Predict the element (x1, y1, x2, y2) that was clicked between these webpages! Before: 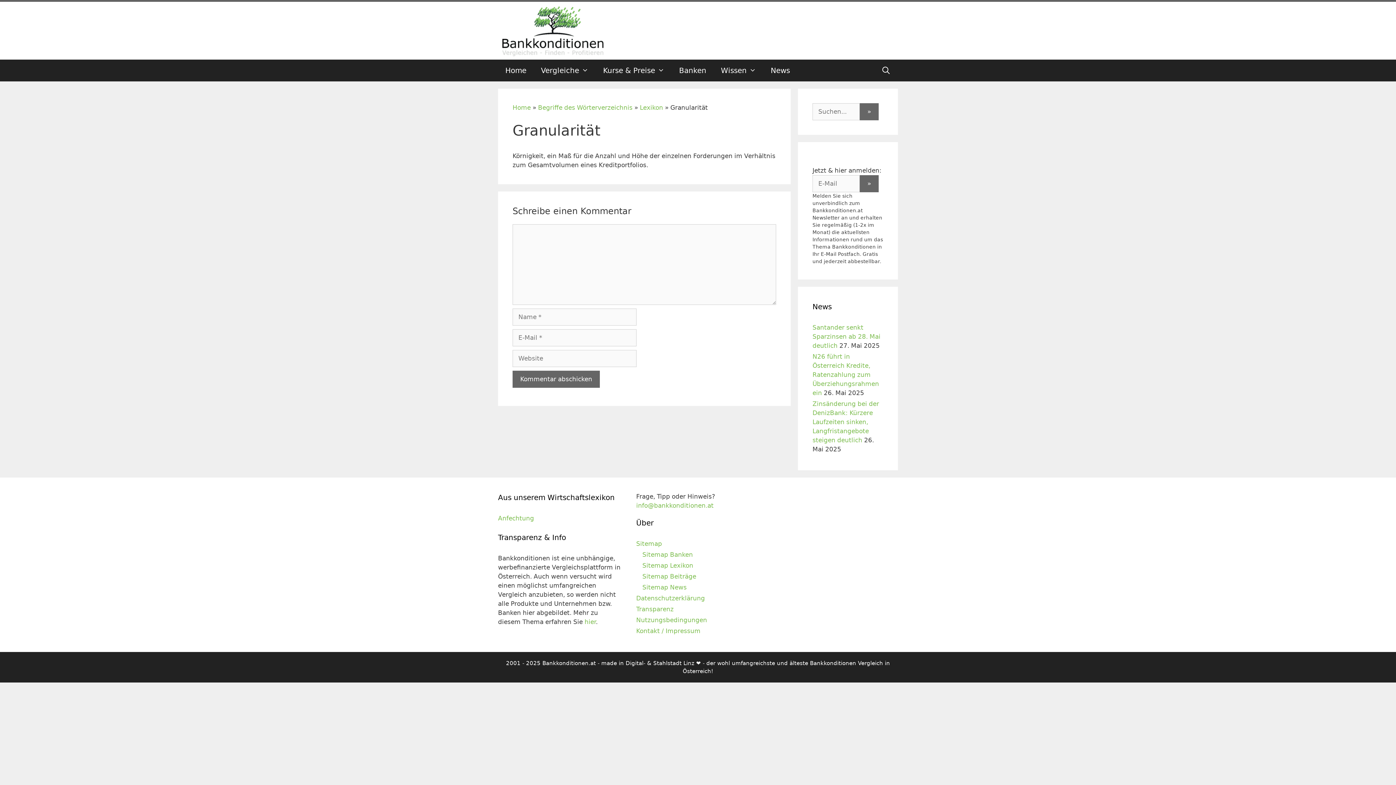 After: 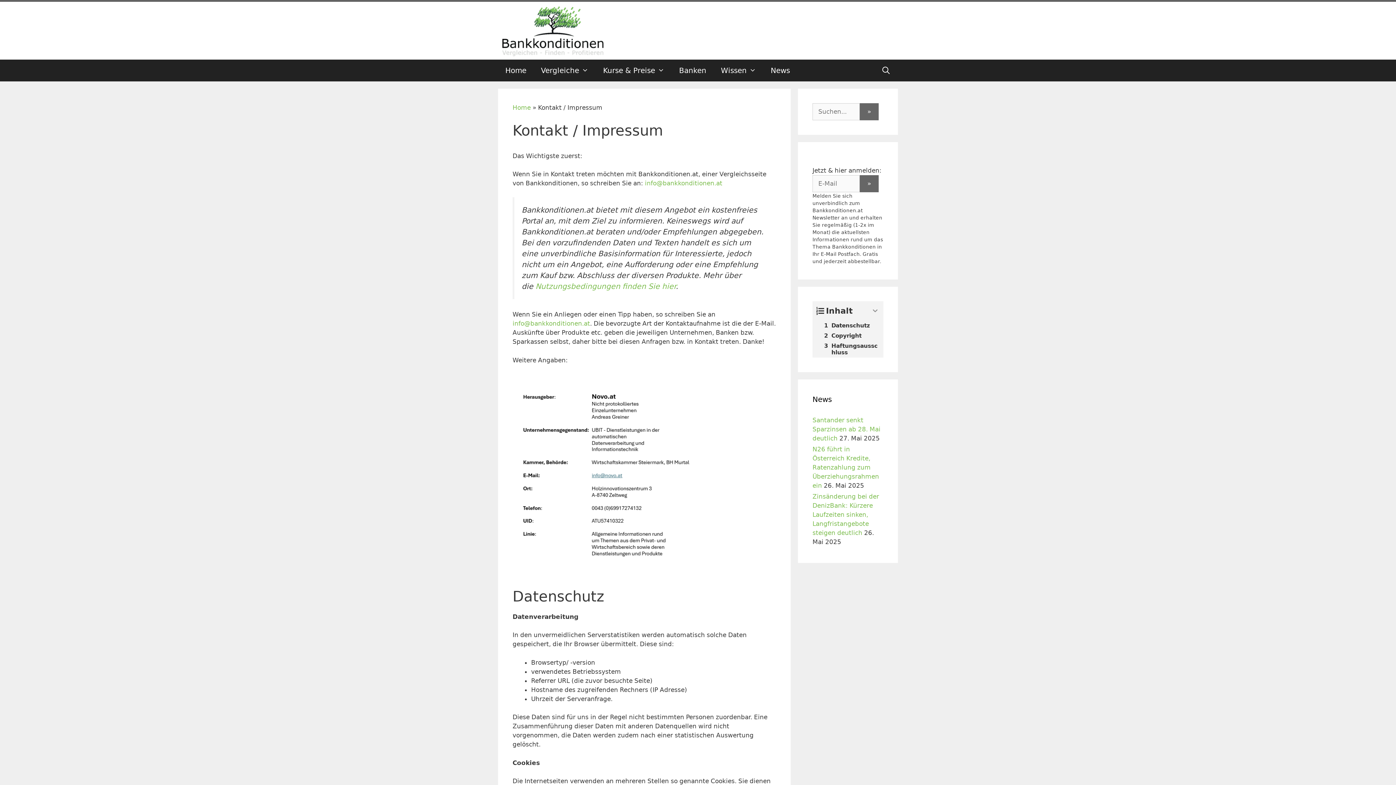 Action: bbox: (636, 627, 700, 634) label: Kontakt / Impressum